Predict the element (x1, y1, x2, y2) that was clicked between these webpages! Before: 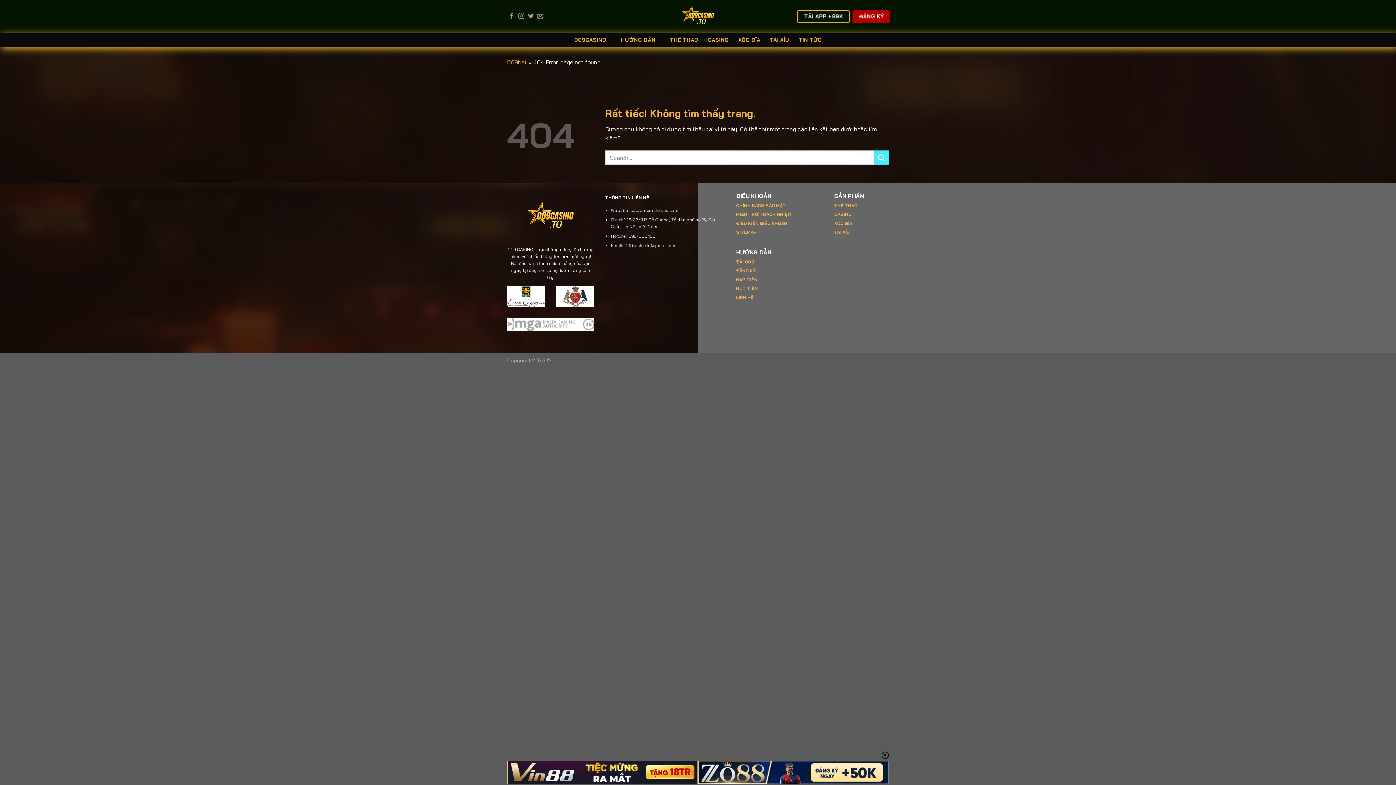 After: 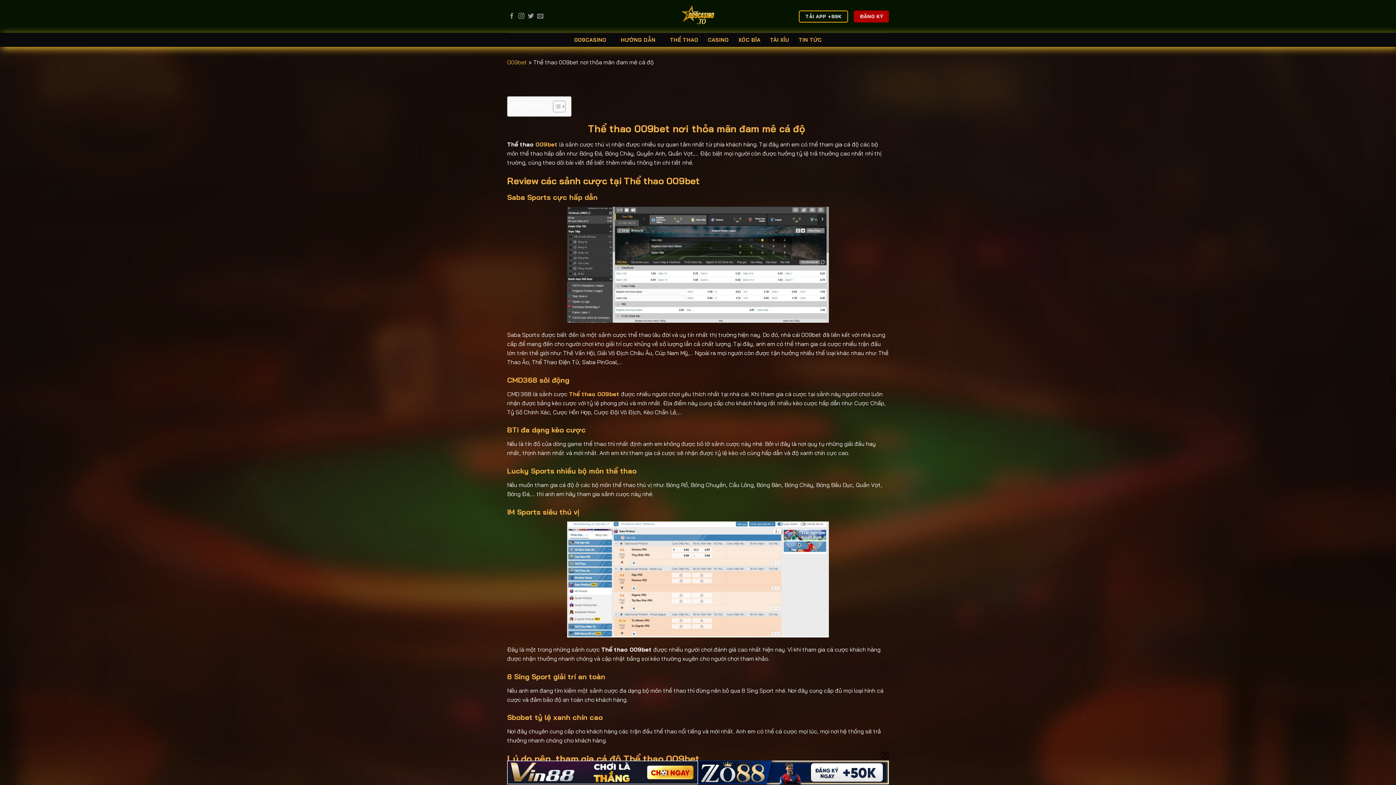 Action: label: THỂ THAO bbox: (670, 33, 698, 46)